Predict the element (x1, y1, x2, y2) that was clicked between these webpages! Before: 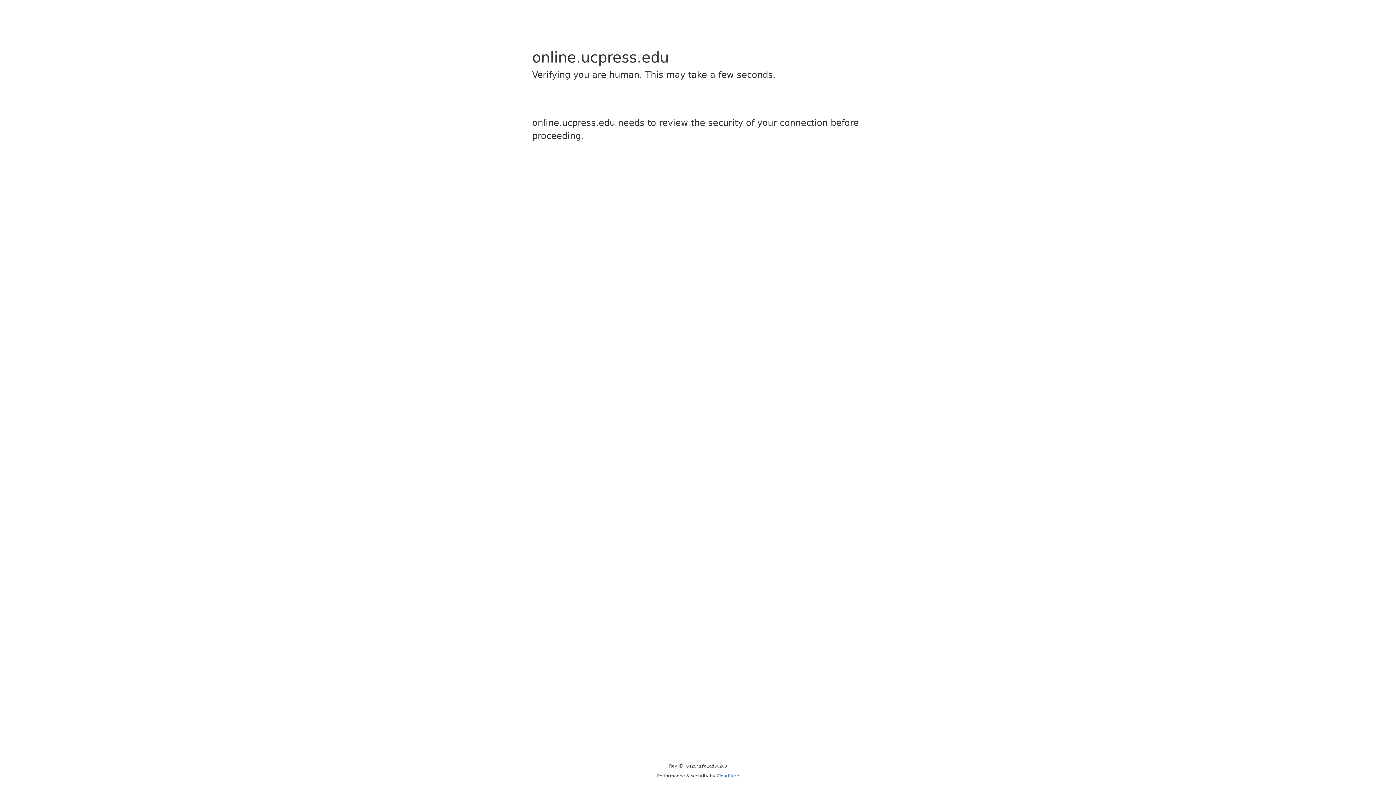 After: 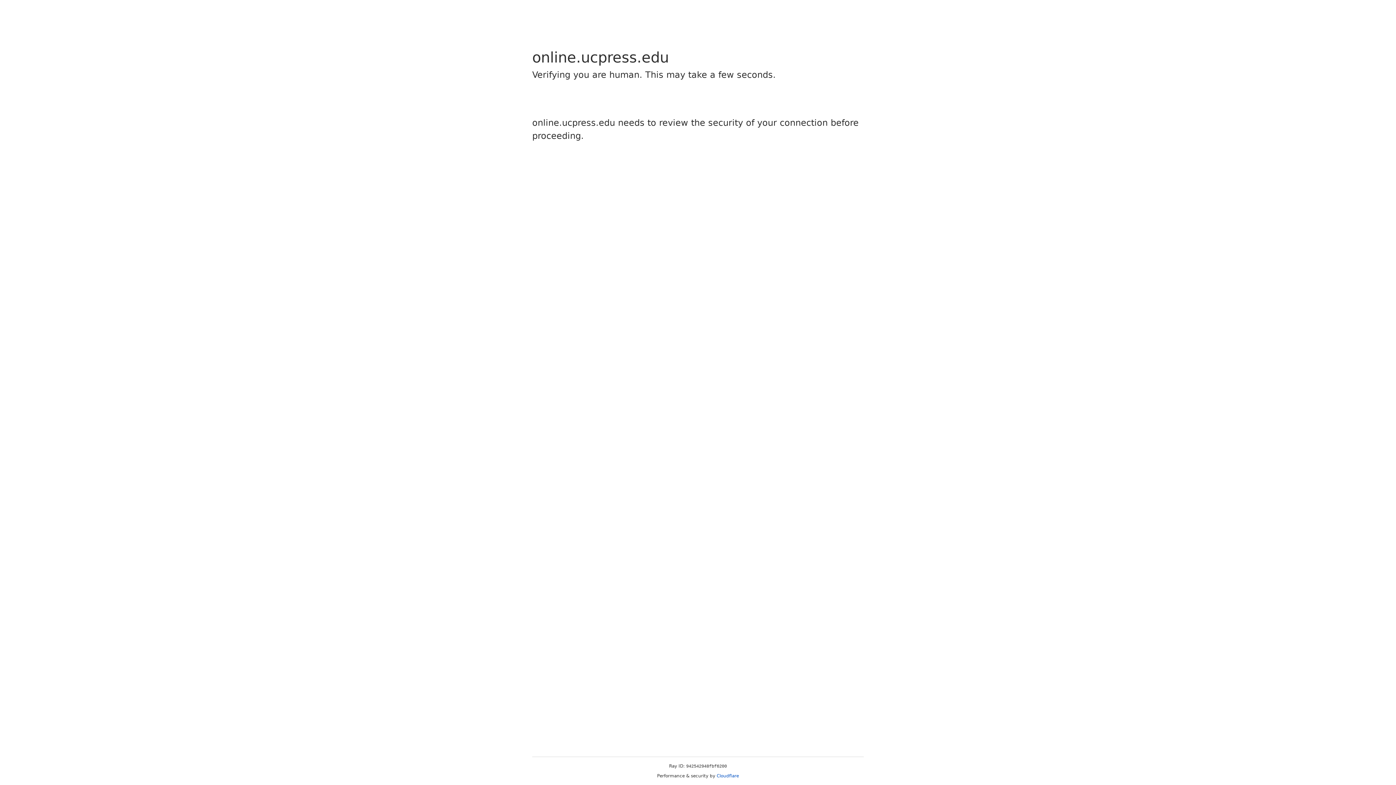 Action: label: Cloudflare bbox: (716, 773, 739, 778)